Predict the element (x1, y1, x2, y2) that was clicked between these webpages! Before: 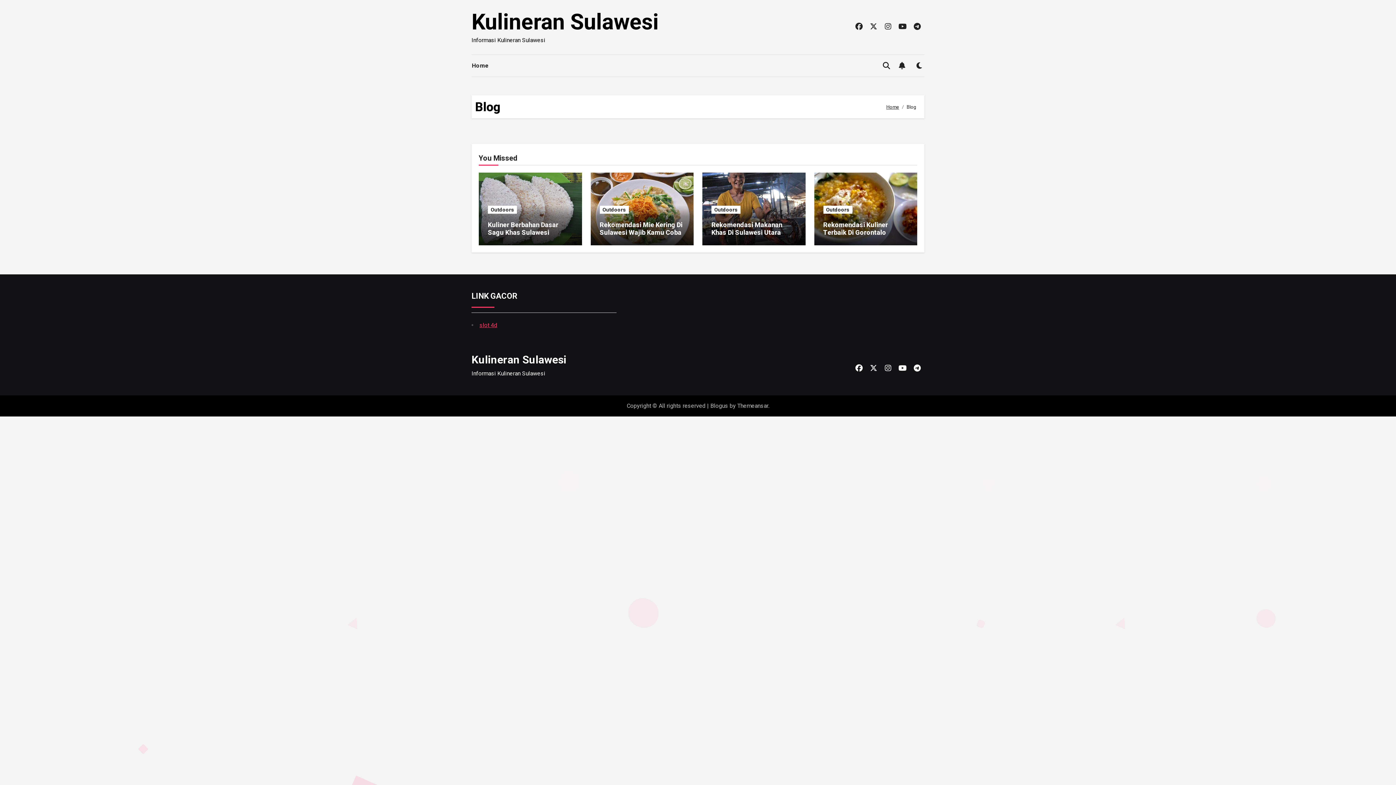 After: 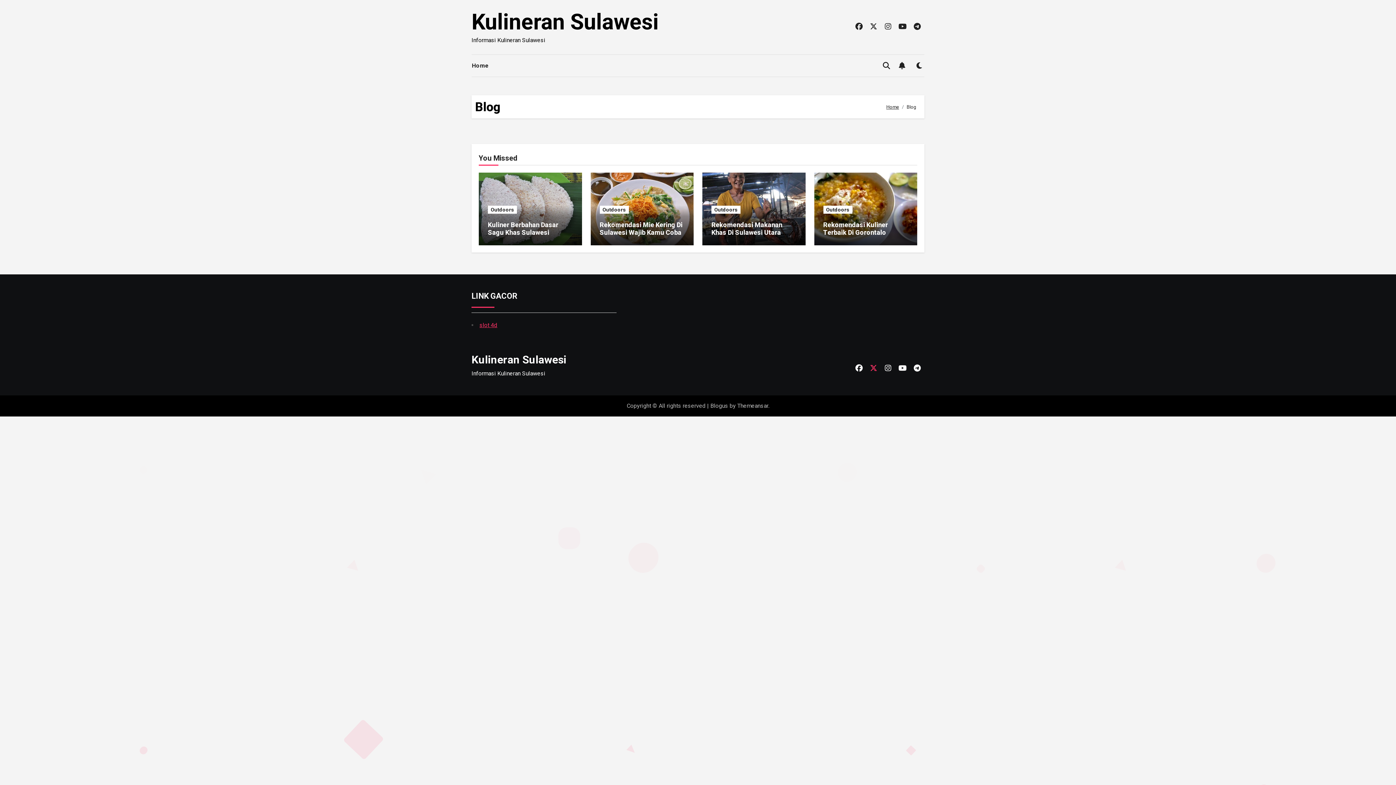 Action: bbox: (867, 361, 880, 374)